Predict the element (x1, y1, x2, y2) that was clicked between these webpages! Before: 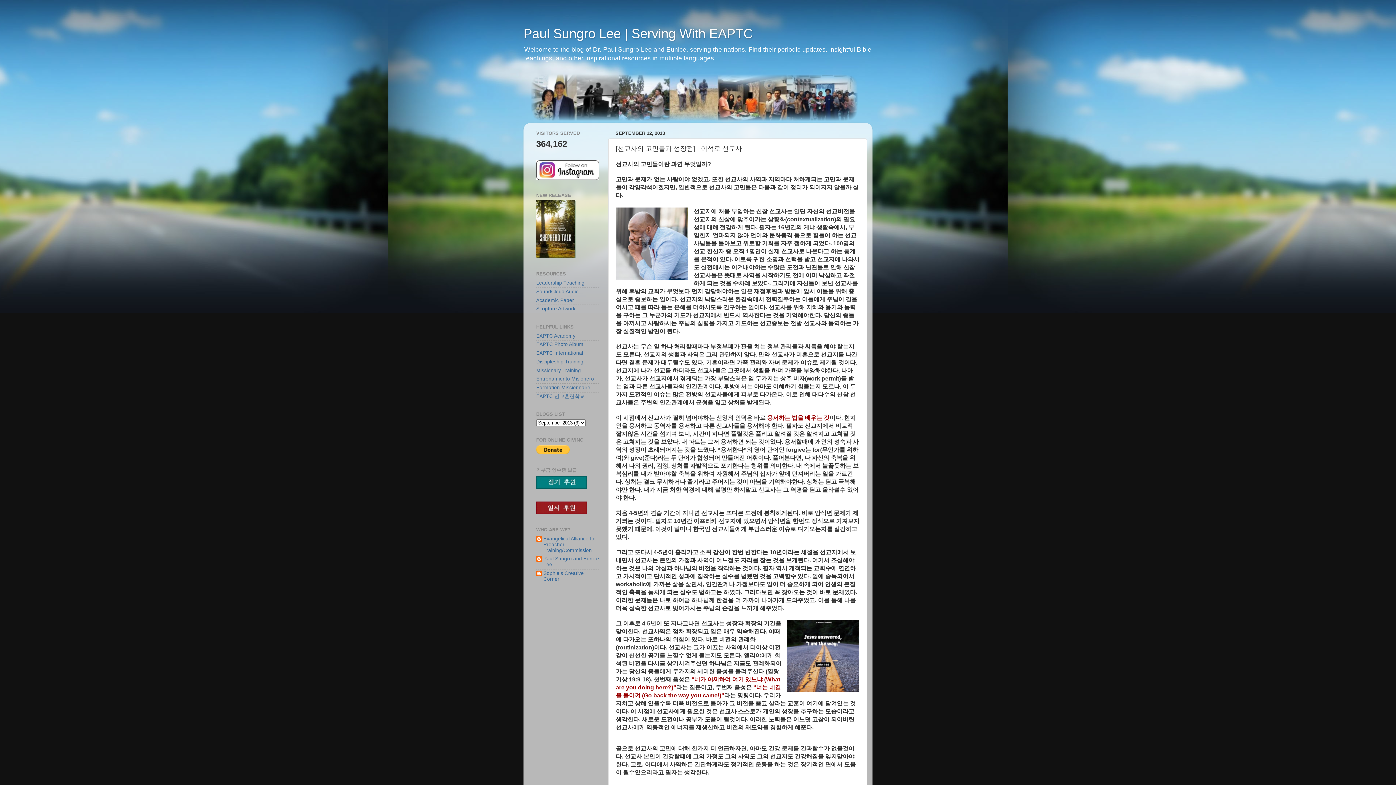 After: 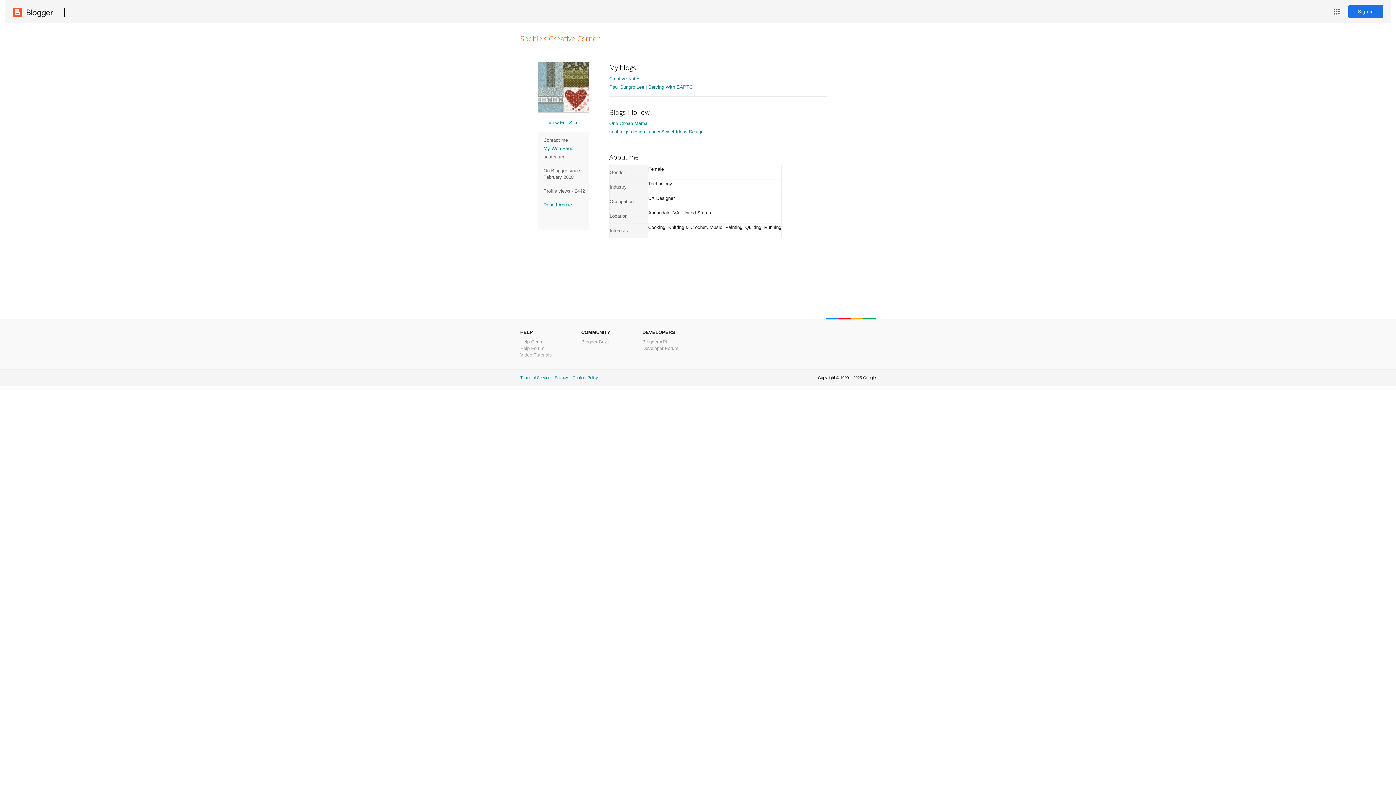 Action: label: Sophie's Creative Corner bbox: (536, 570, 599, 582)